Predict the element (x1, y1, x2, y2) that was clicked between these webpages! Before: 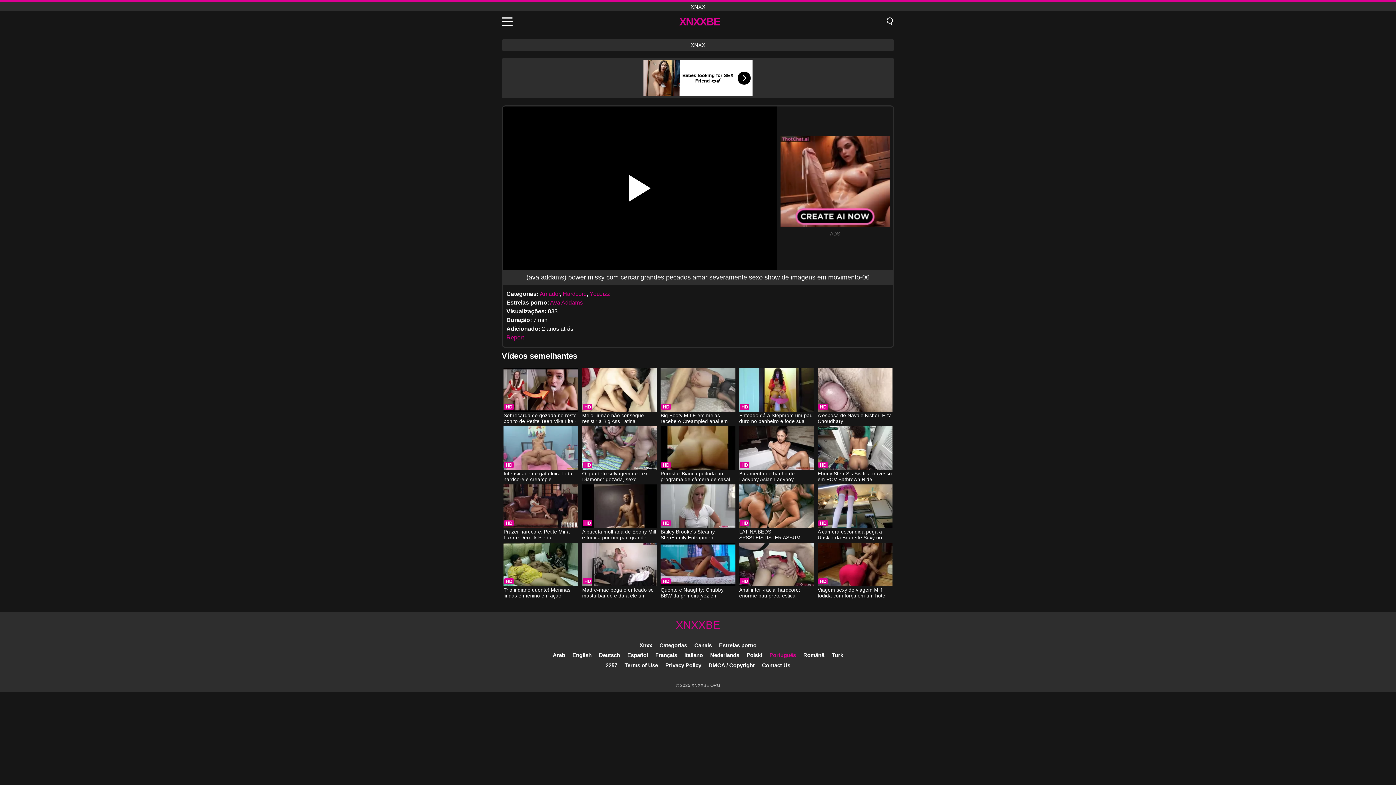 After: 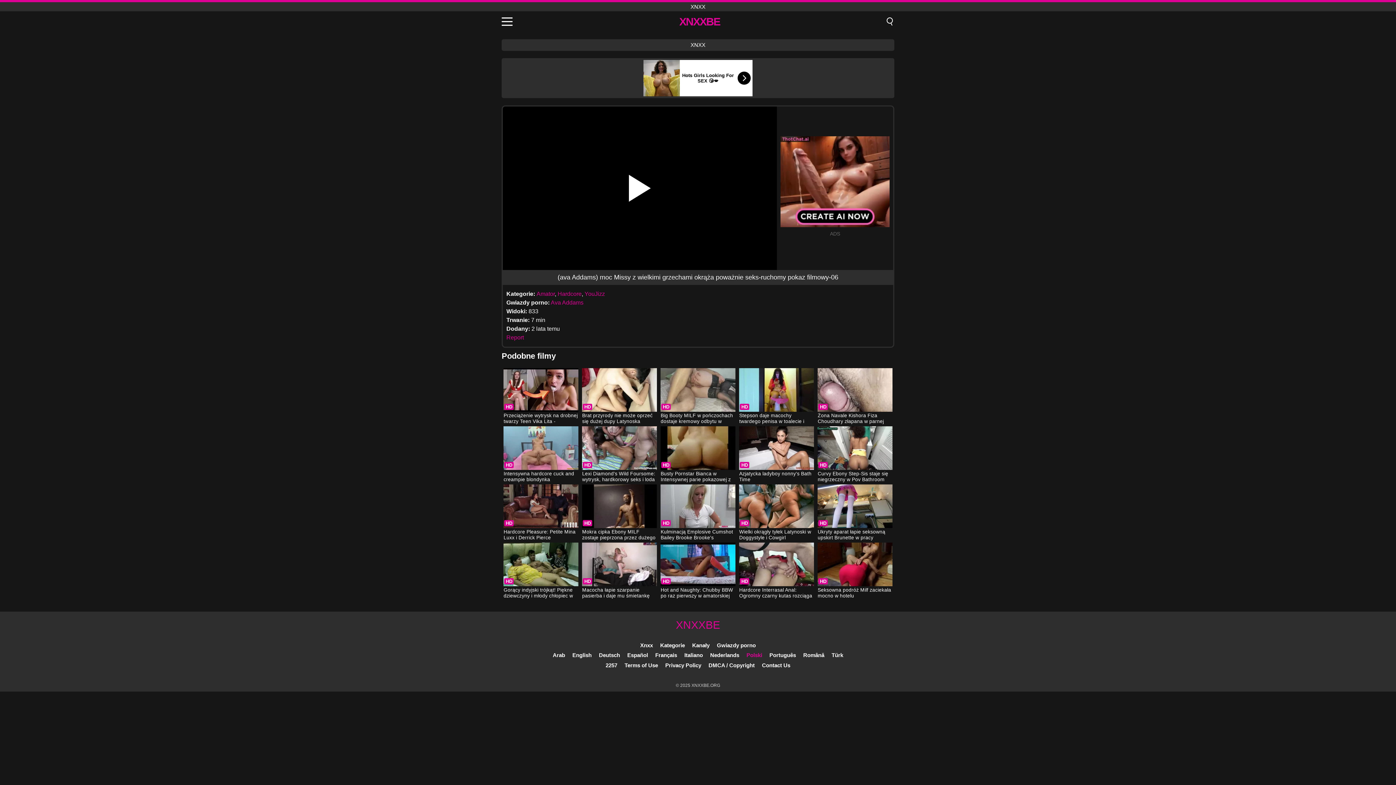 Action: label: Polski bbox: (746, 652, 762, 658)